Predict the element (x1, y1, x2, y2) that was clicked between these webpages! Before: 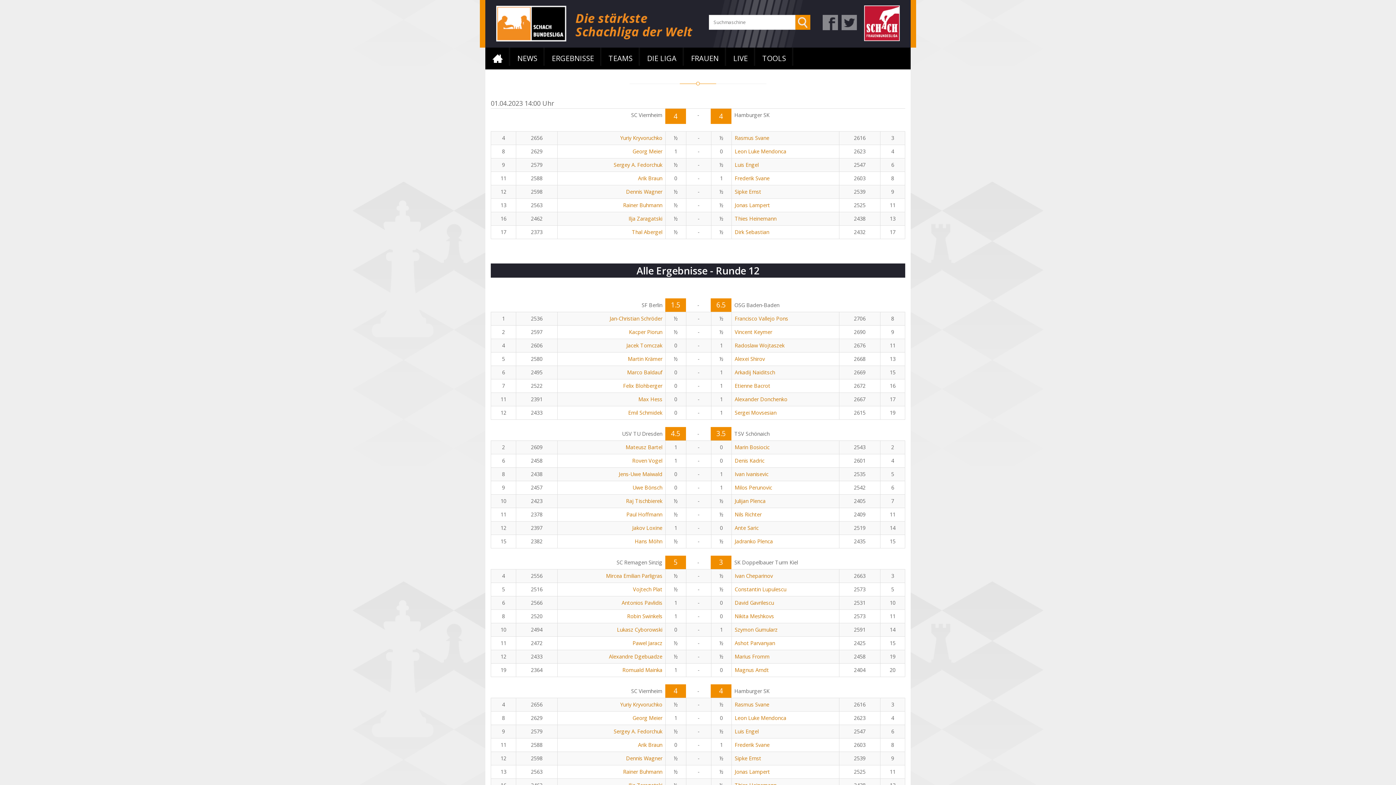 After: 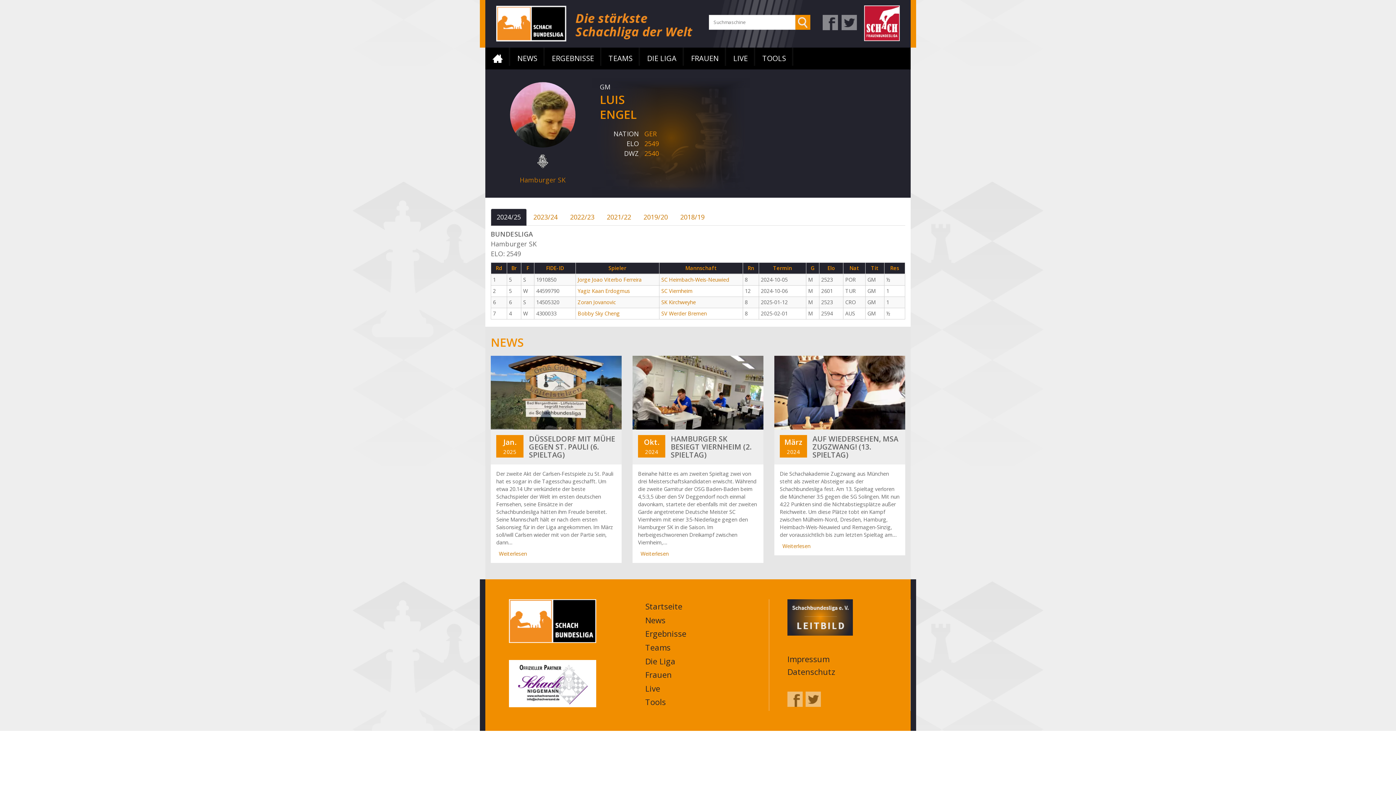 Action: label: Luis Engel bbox: (734, 161, 836, 168)